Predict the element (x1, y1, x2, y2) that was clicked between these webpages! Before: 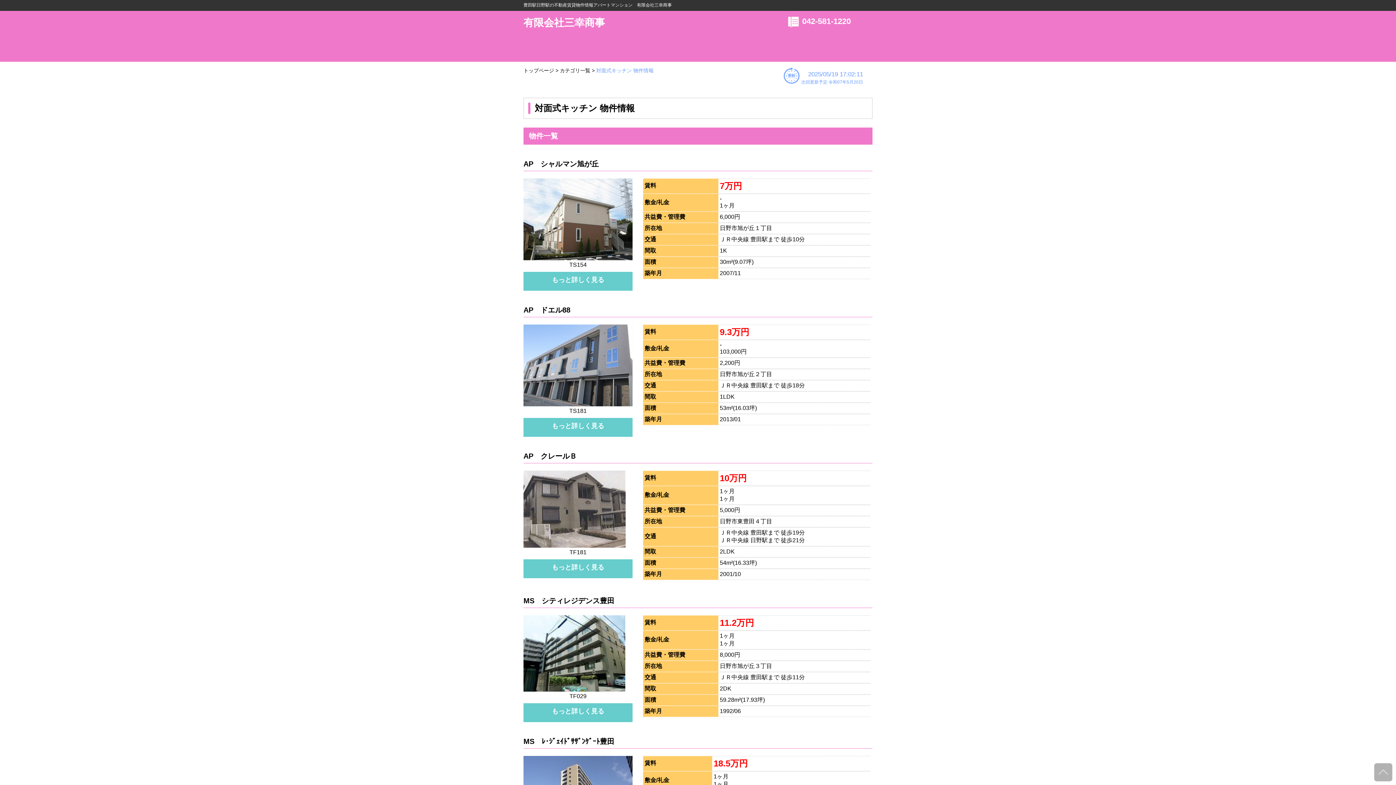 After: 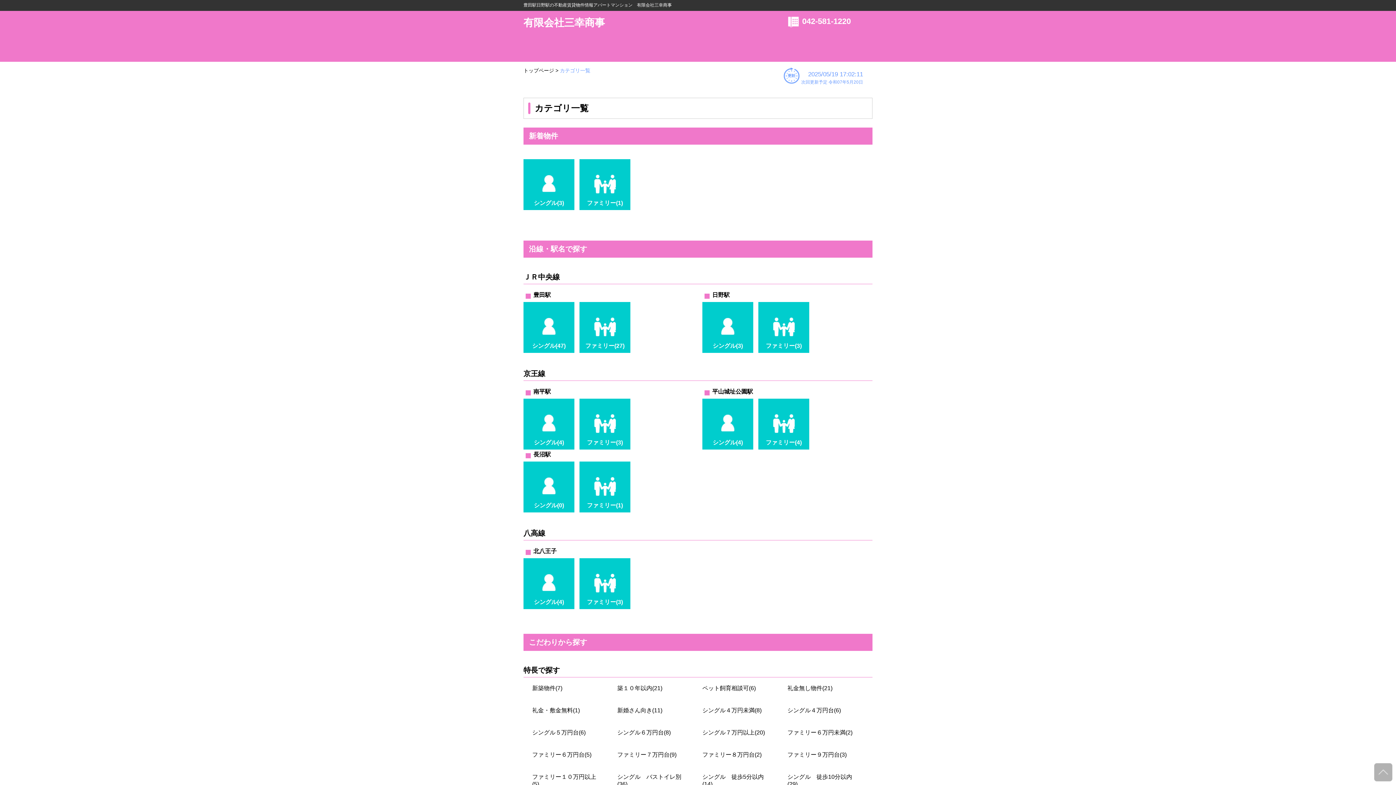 Action: bbox: (560, 67, 590, 73) label: カテゴリ一覧